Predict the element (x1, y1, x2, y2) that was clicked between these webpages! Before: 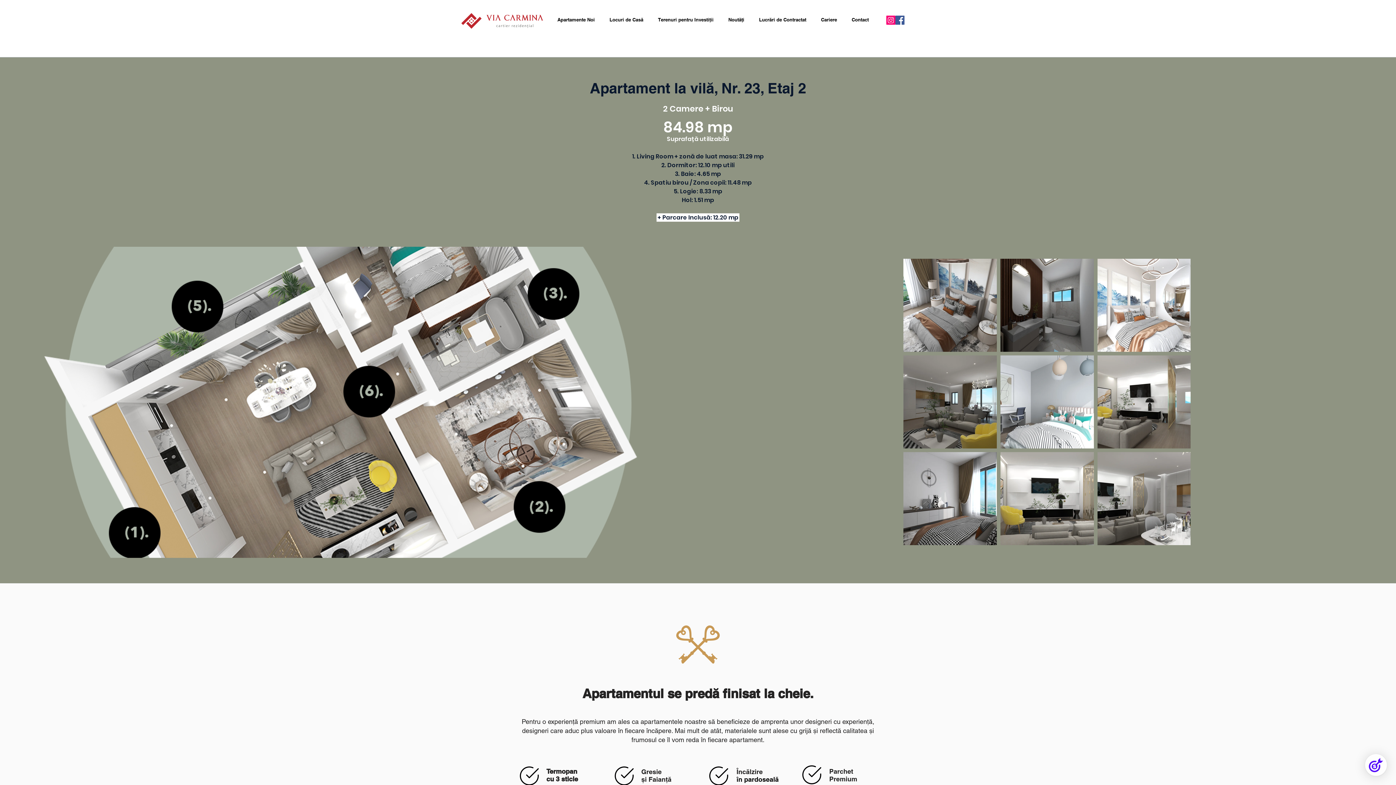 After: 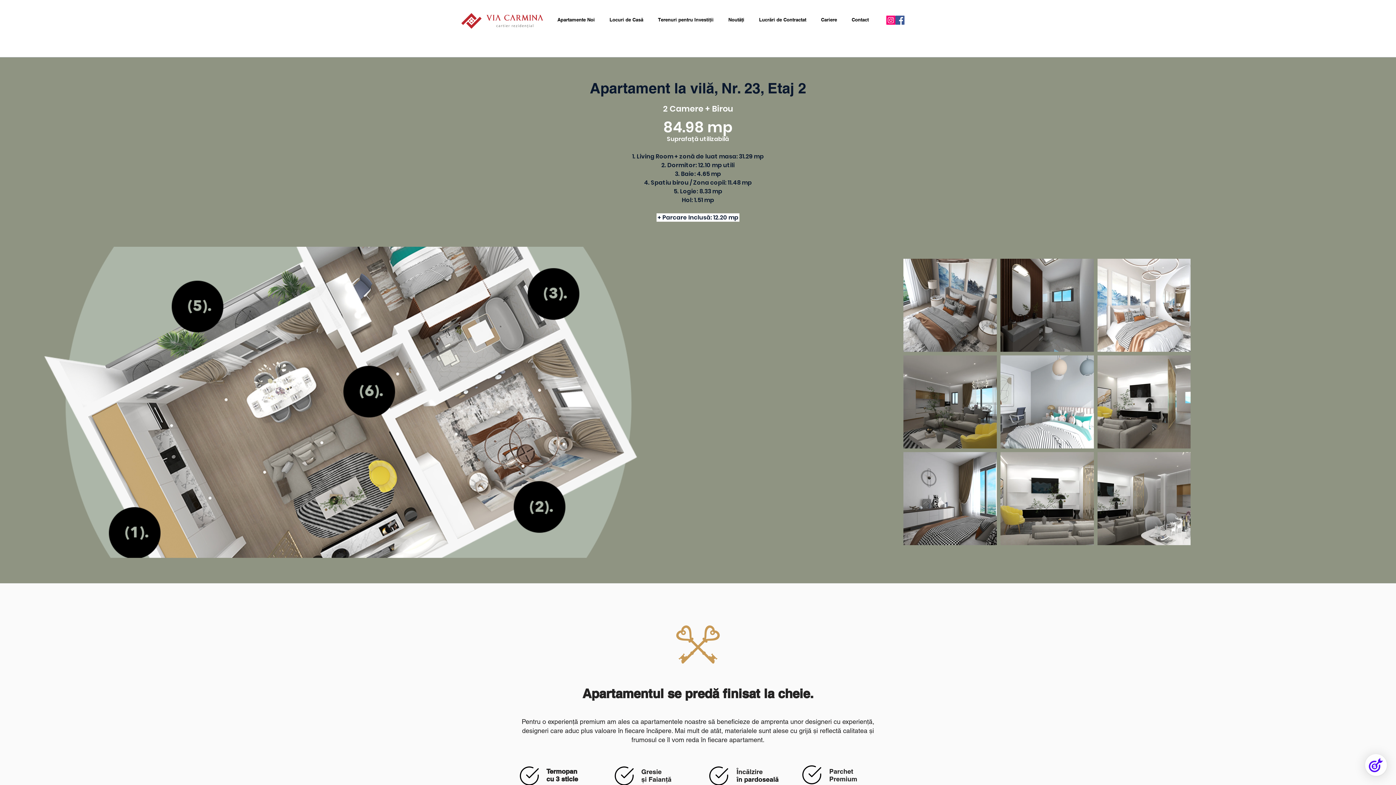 Action: label: Facebook bbox: (895, 15, 904, 24)